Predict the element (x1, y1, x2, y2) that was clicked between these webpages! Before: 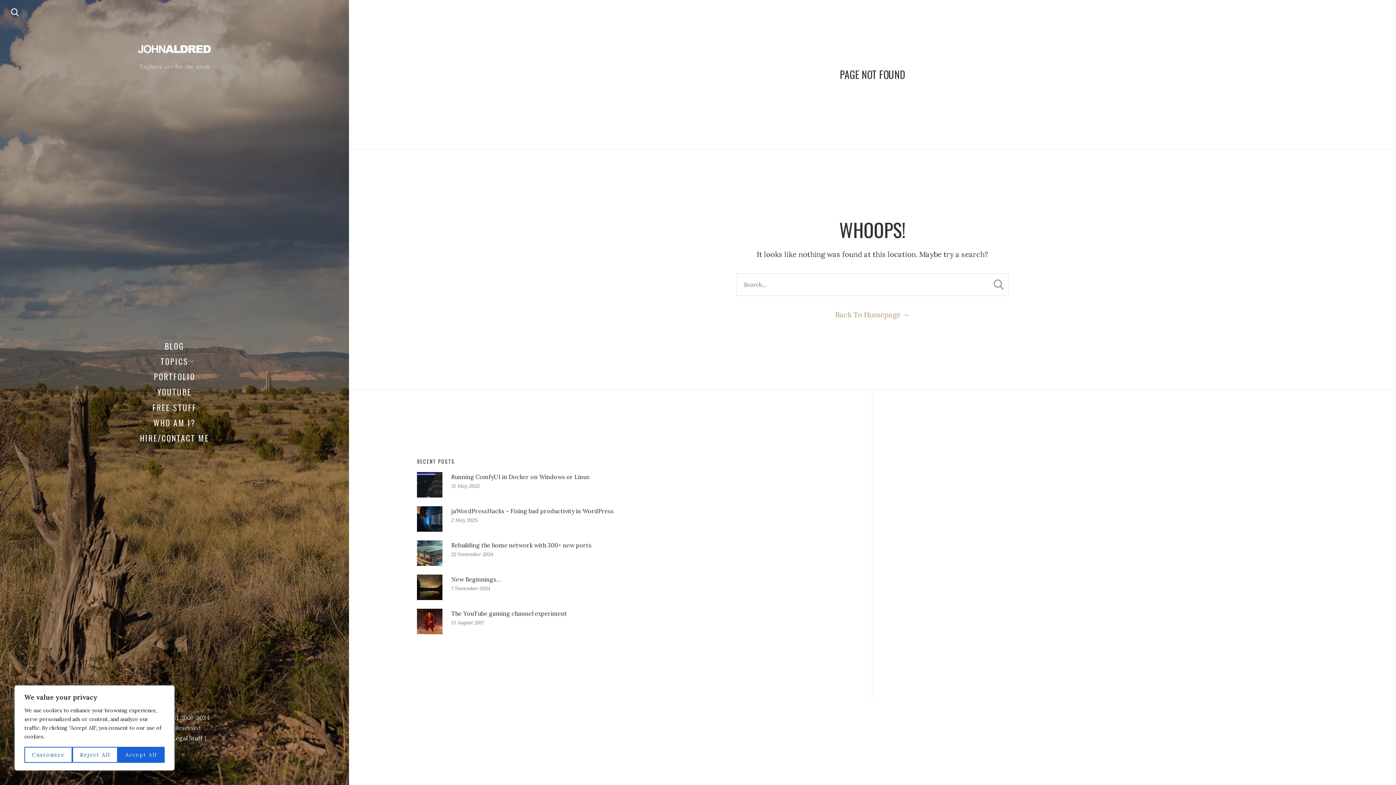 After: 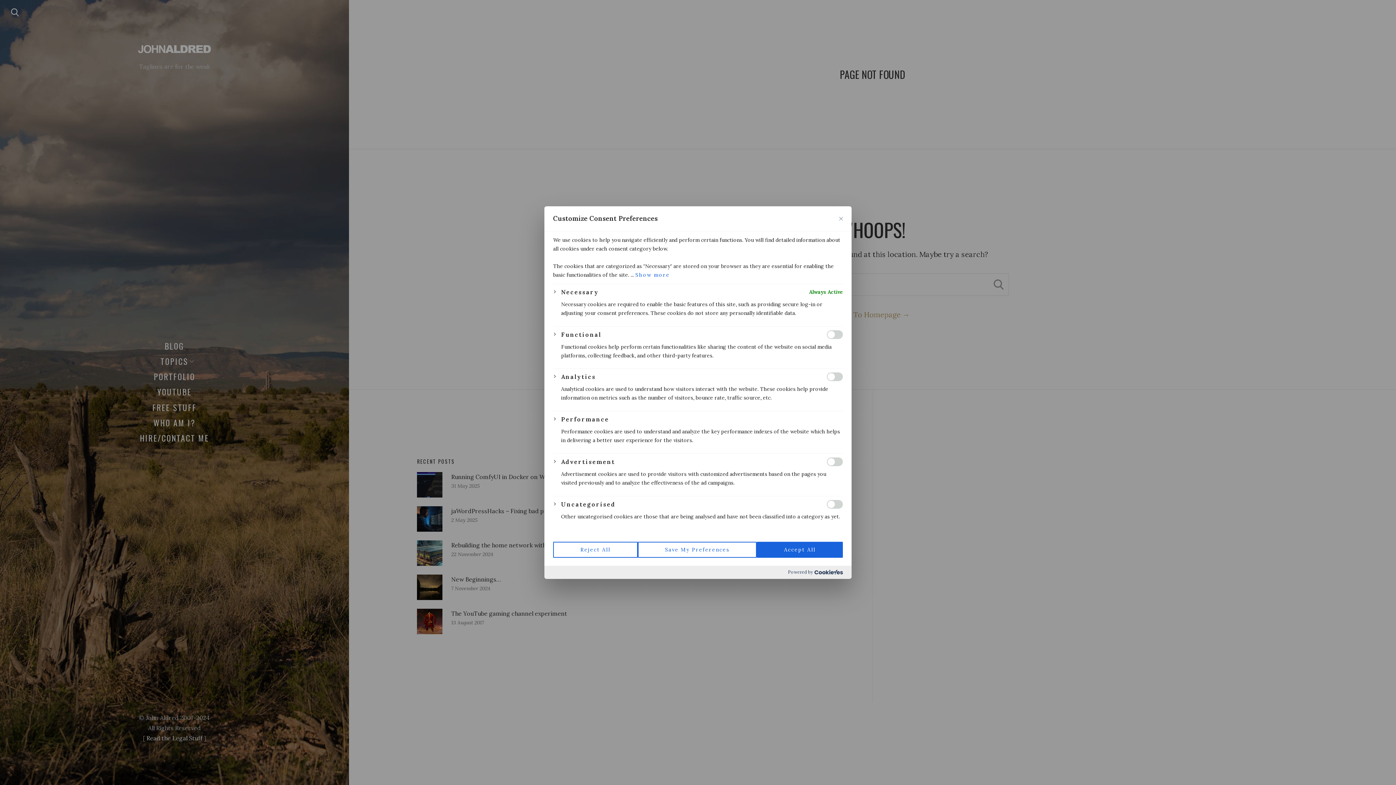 Action: bbox: (24, 747, 72, 763) label: Customize